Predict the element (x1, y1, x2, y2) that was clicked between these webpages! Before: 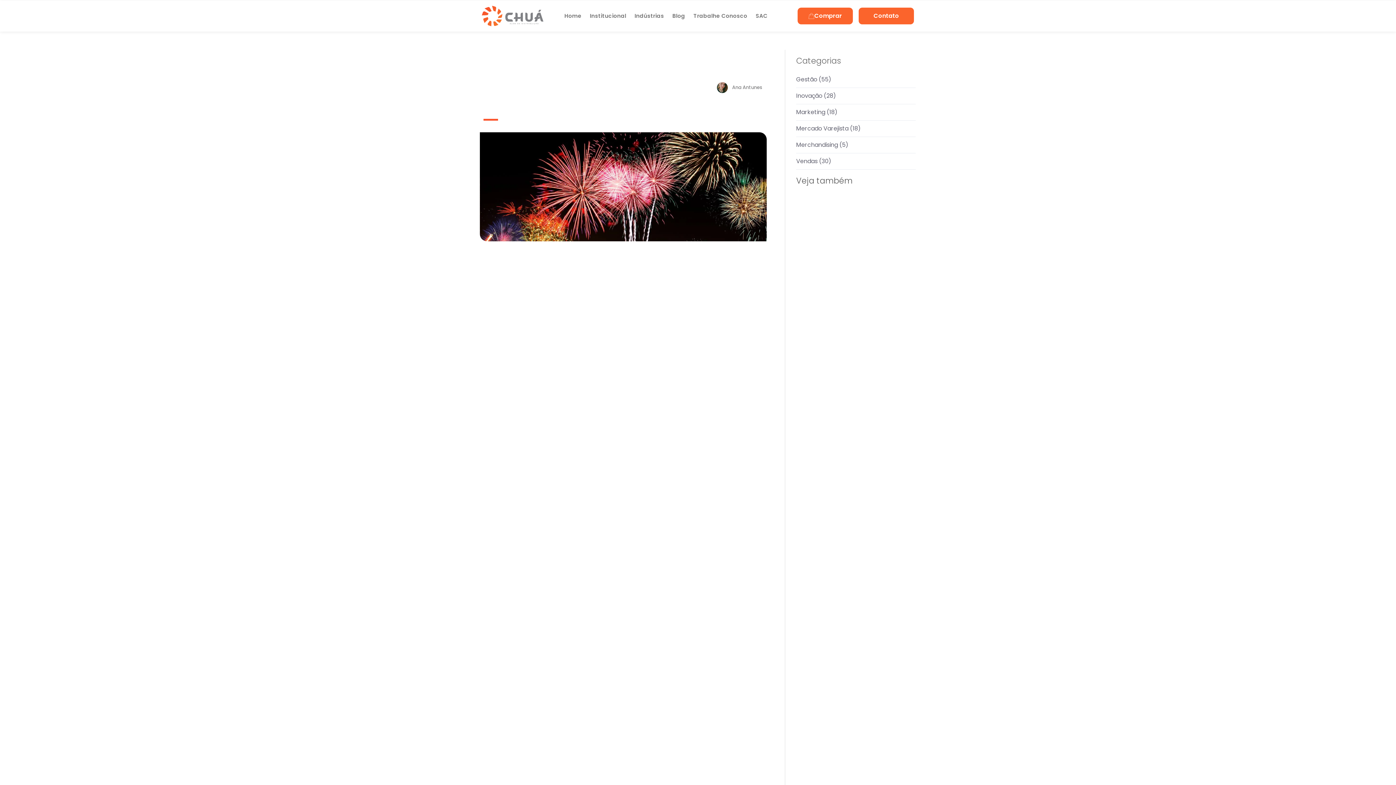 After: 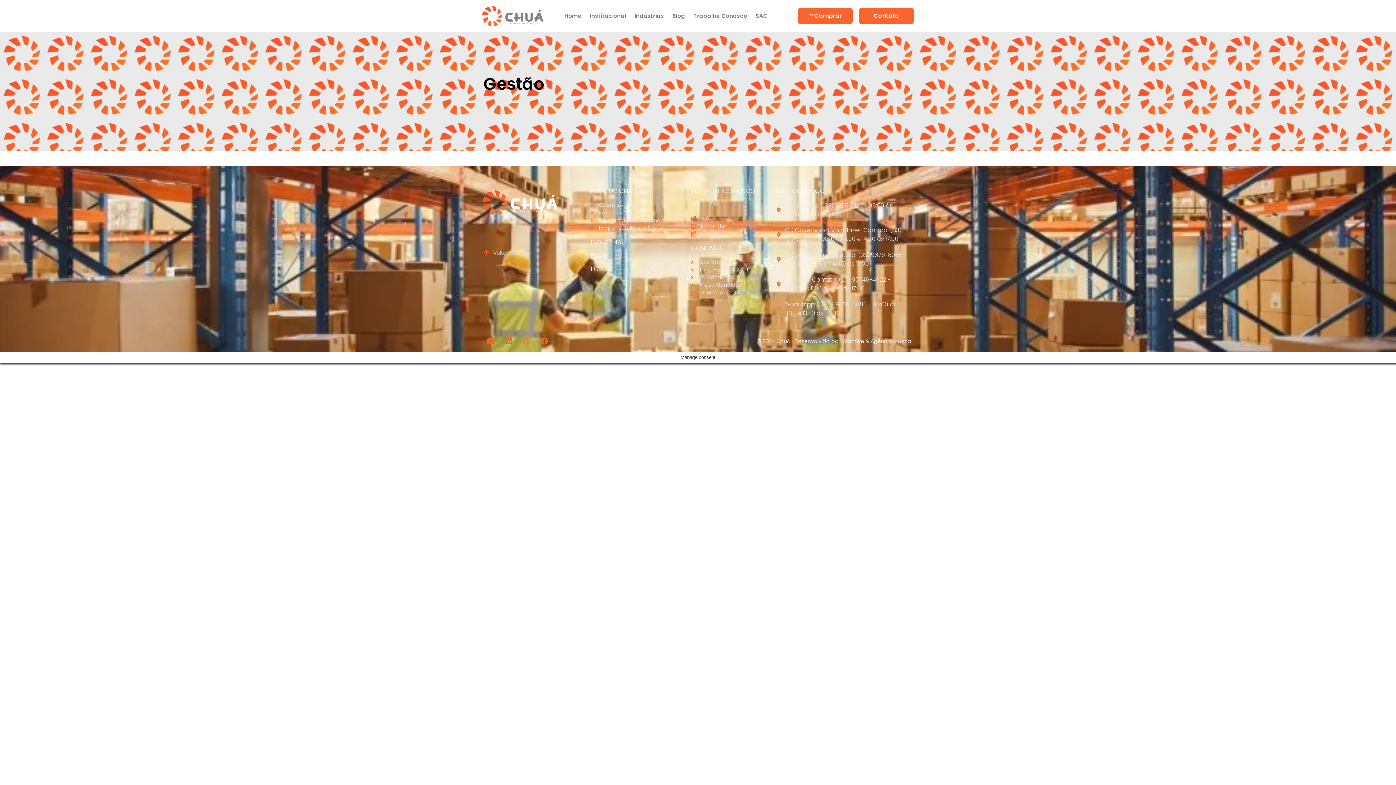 Action: bbox: (796, 75, 817, 83) label: Gestão